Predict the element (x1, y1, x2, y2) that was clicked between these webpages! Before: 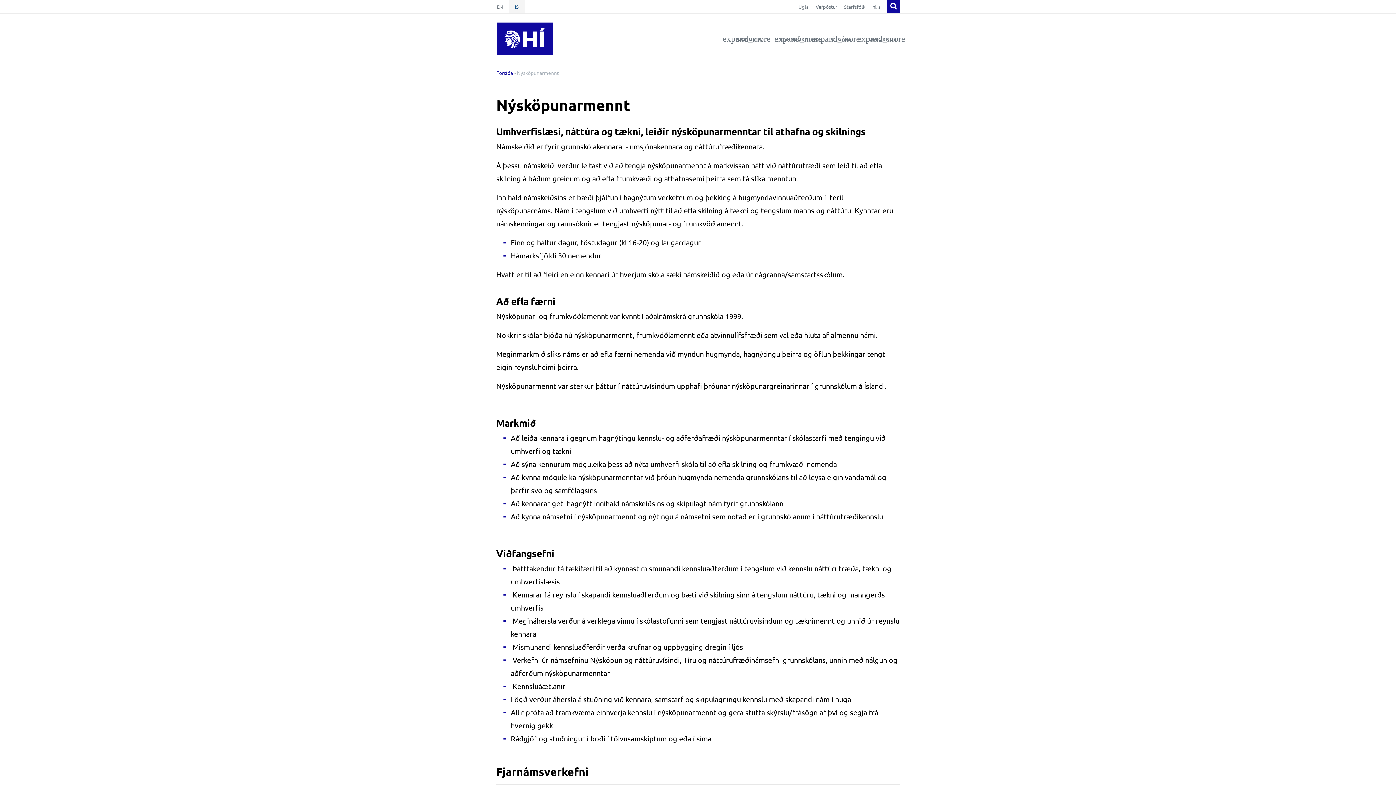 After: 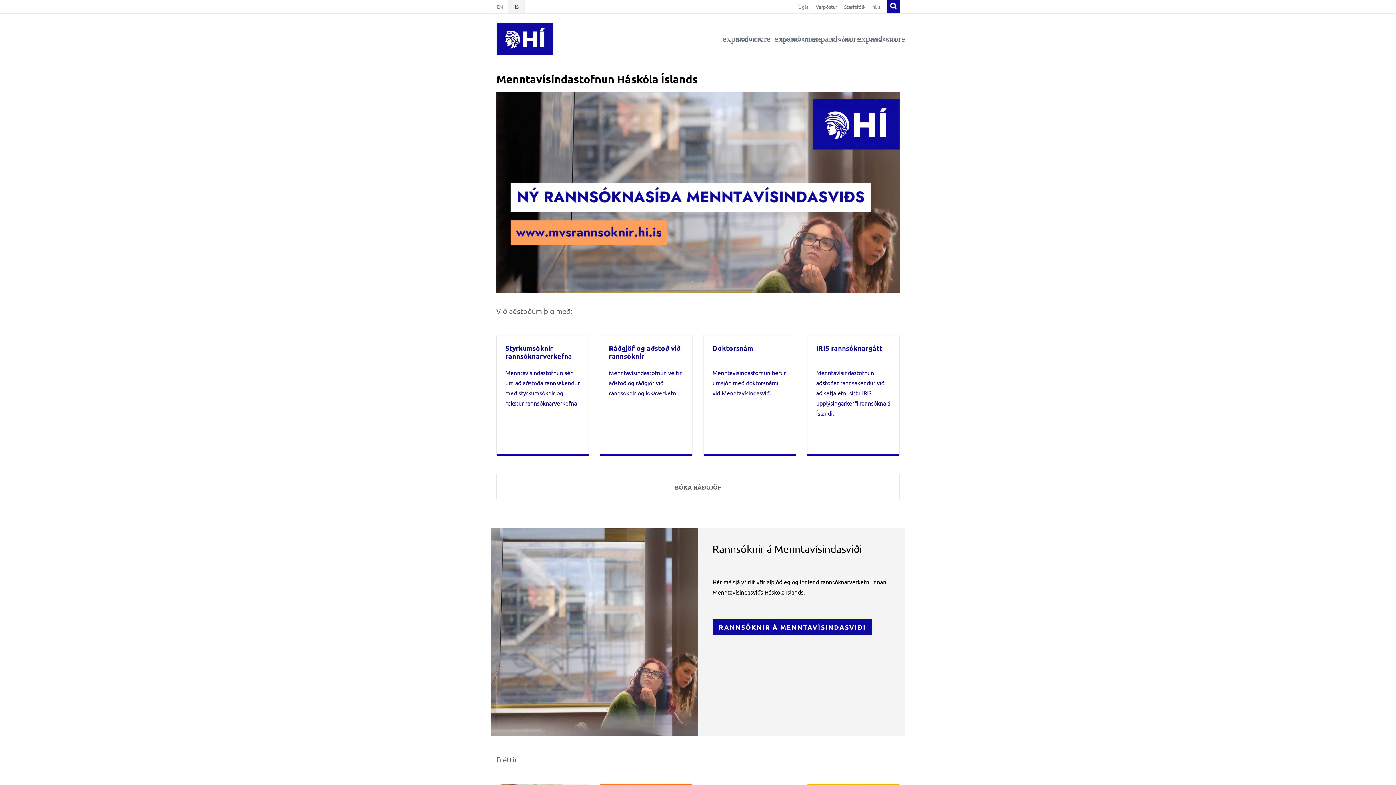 Action: bbox: (496, 69, 513, 76) label: Forsíða